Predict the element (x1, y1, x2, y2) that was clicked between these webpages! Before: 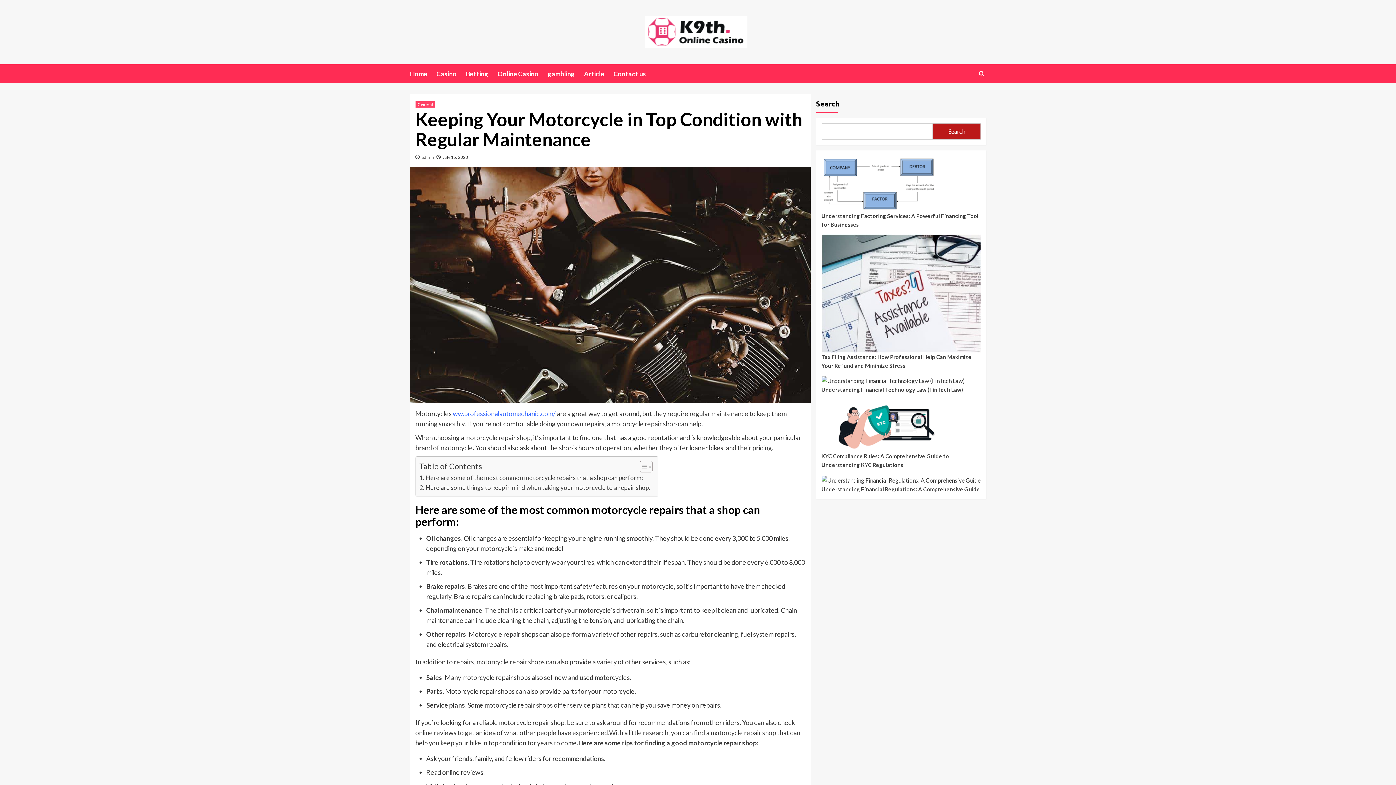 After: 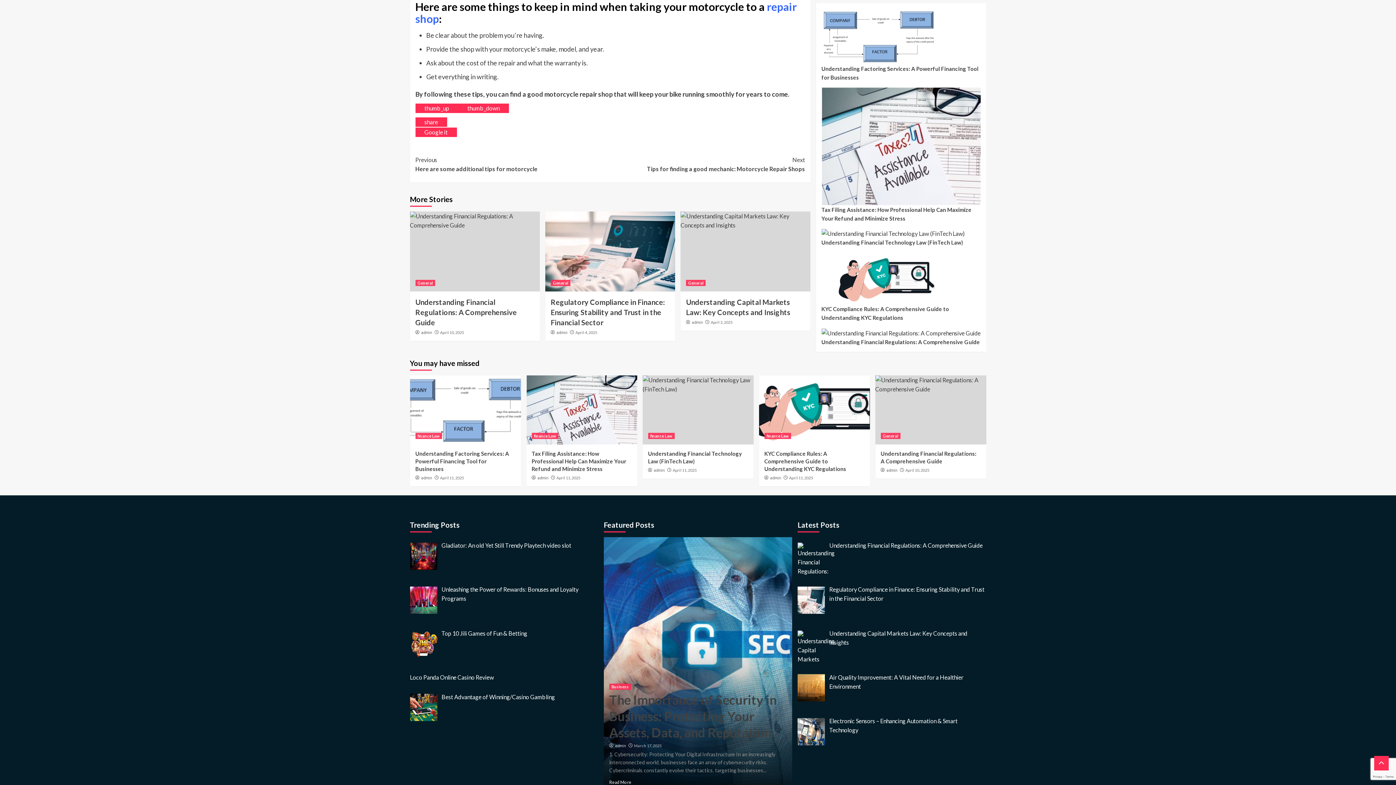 Action: label: Here are some things to keep in mind when taking your motorcycle to a repair shop: bbox: (419, 482, 650, 492)